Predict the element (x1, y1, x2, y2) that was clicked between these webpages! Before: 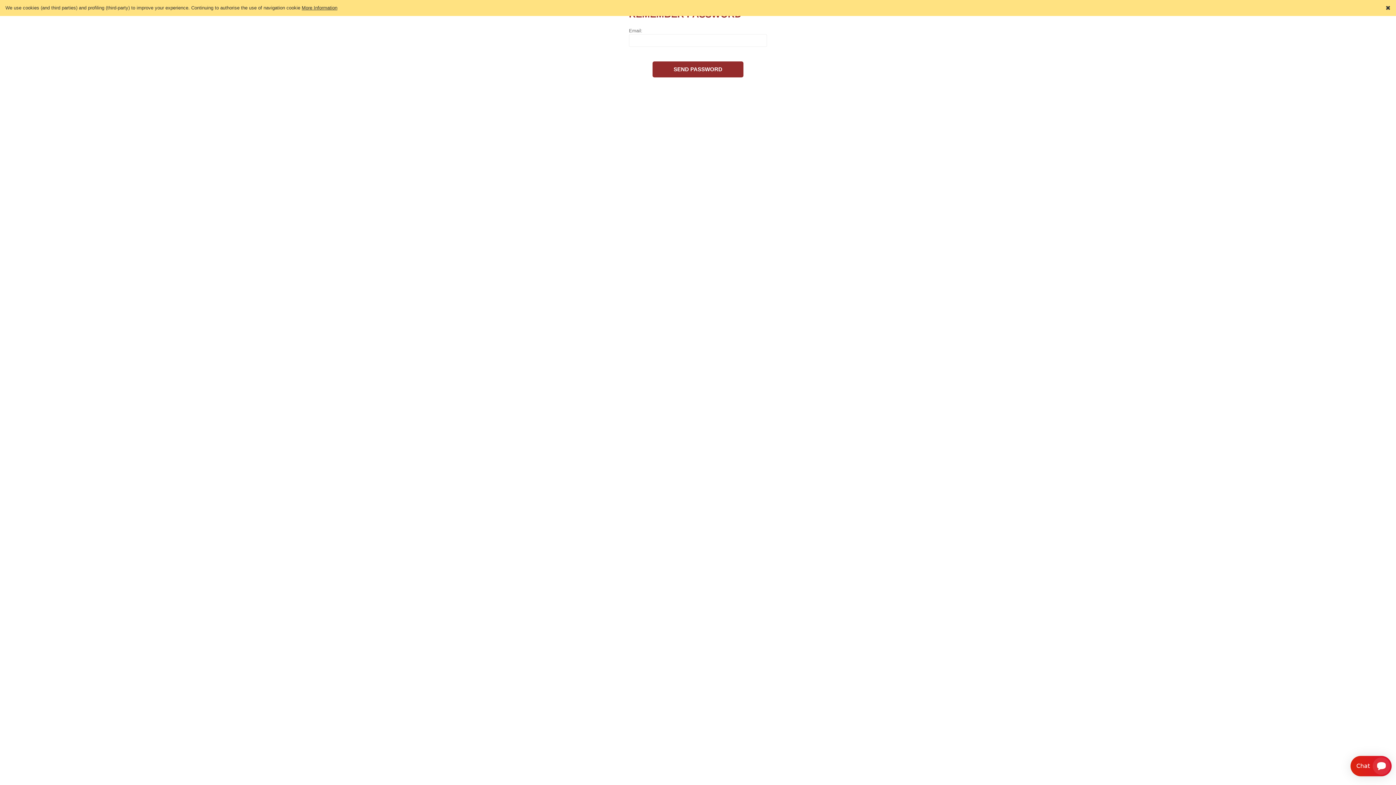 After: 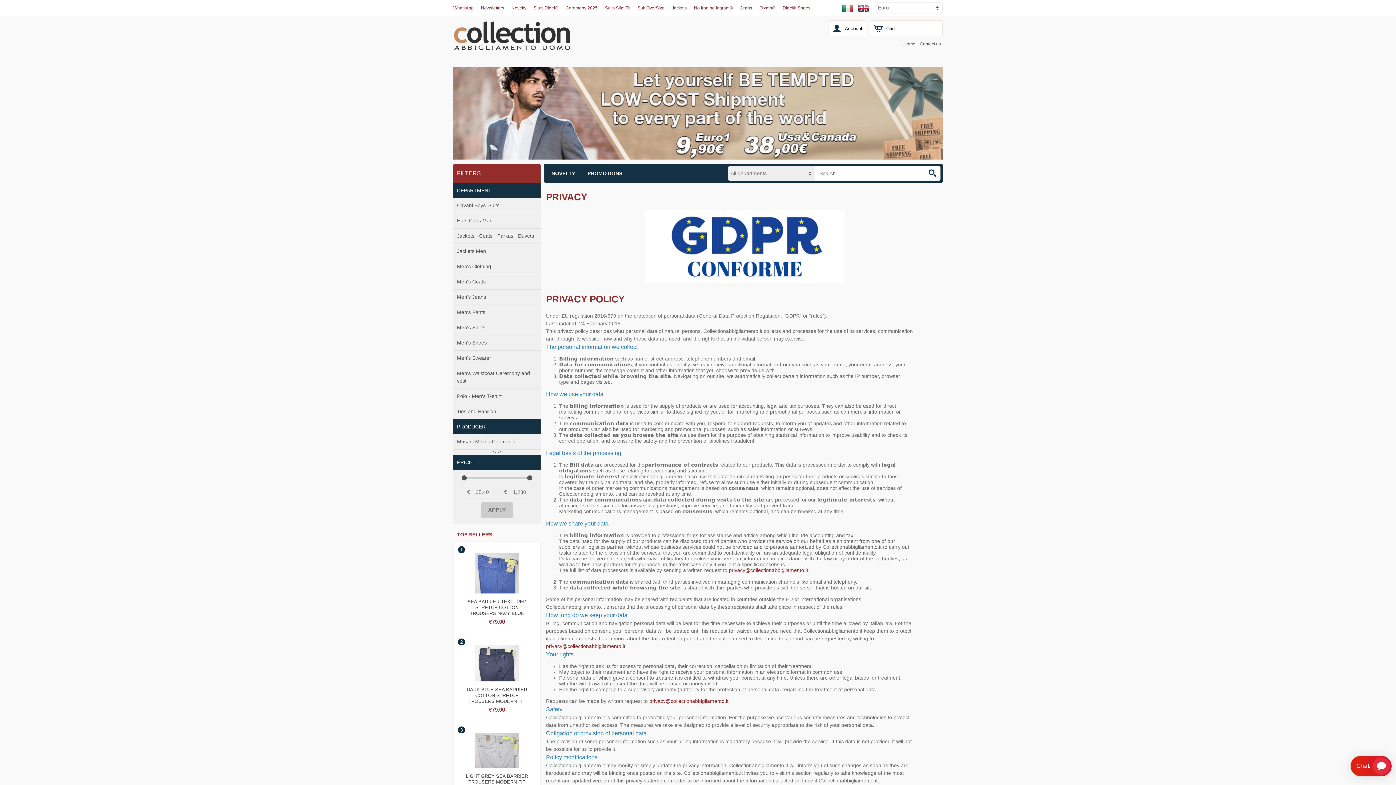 Action: bbox: (301, 5, 337, 10) label: More Information